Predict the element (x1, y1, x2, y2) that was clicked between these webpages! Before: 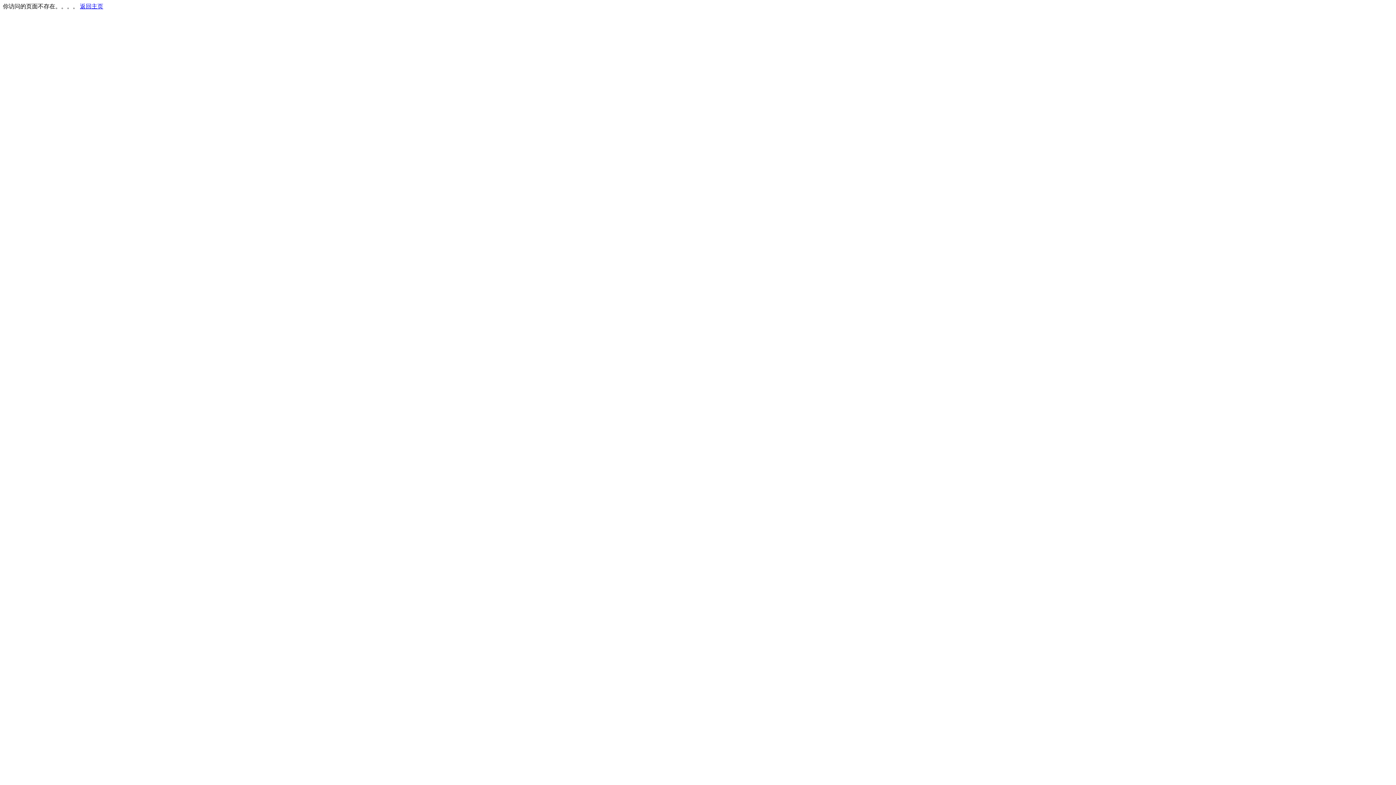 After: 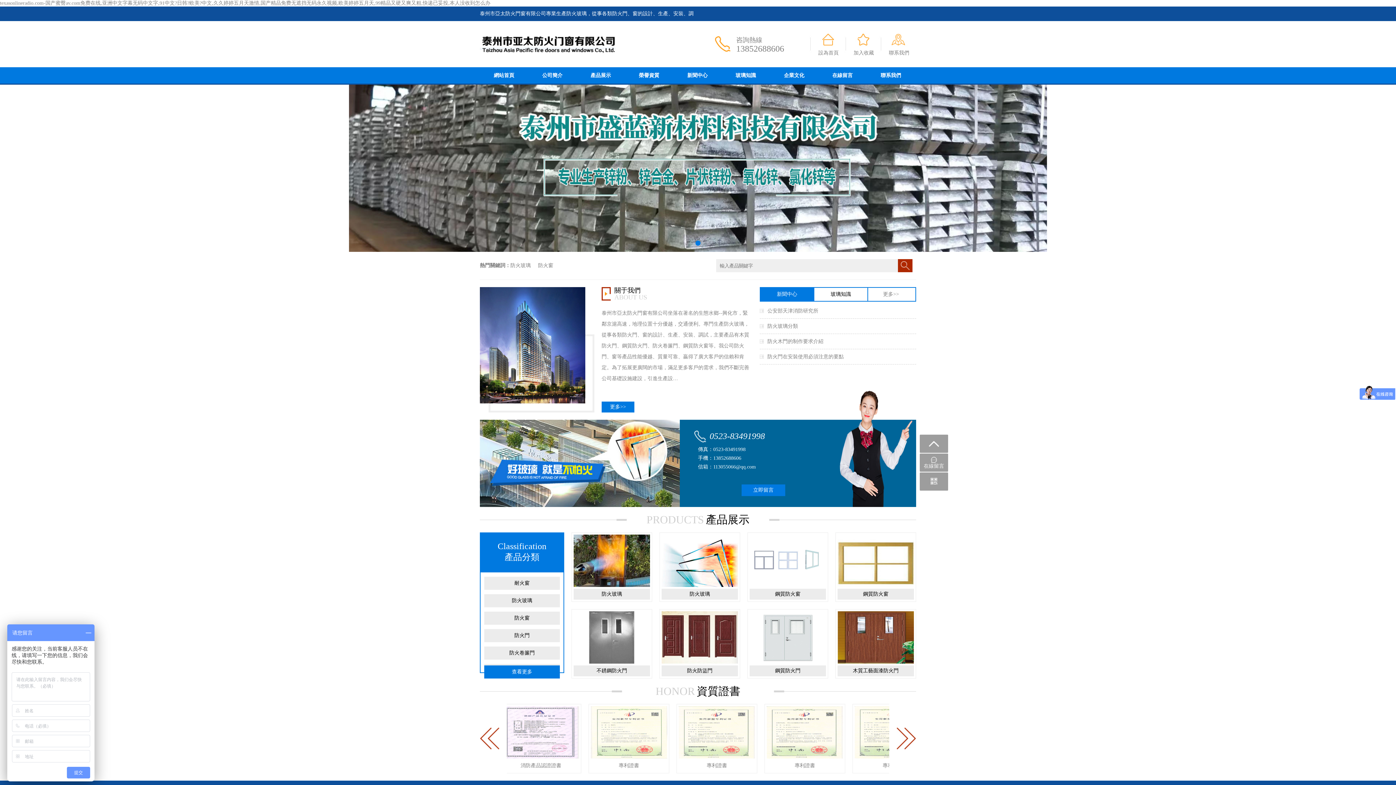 Action: bbox: (80, 3, 103, 9) label: 返回主页